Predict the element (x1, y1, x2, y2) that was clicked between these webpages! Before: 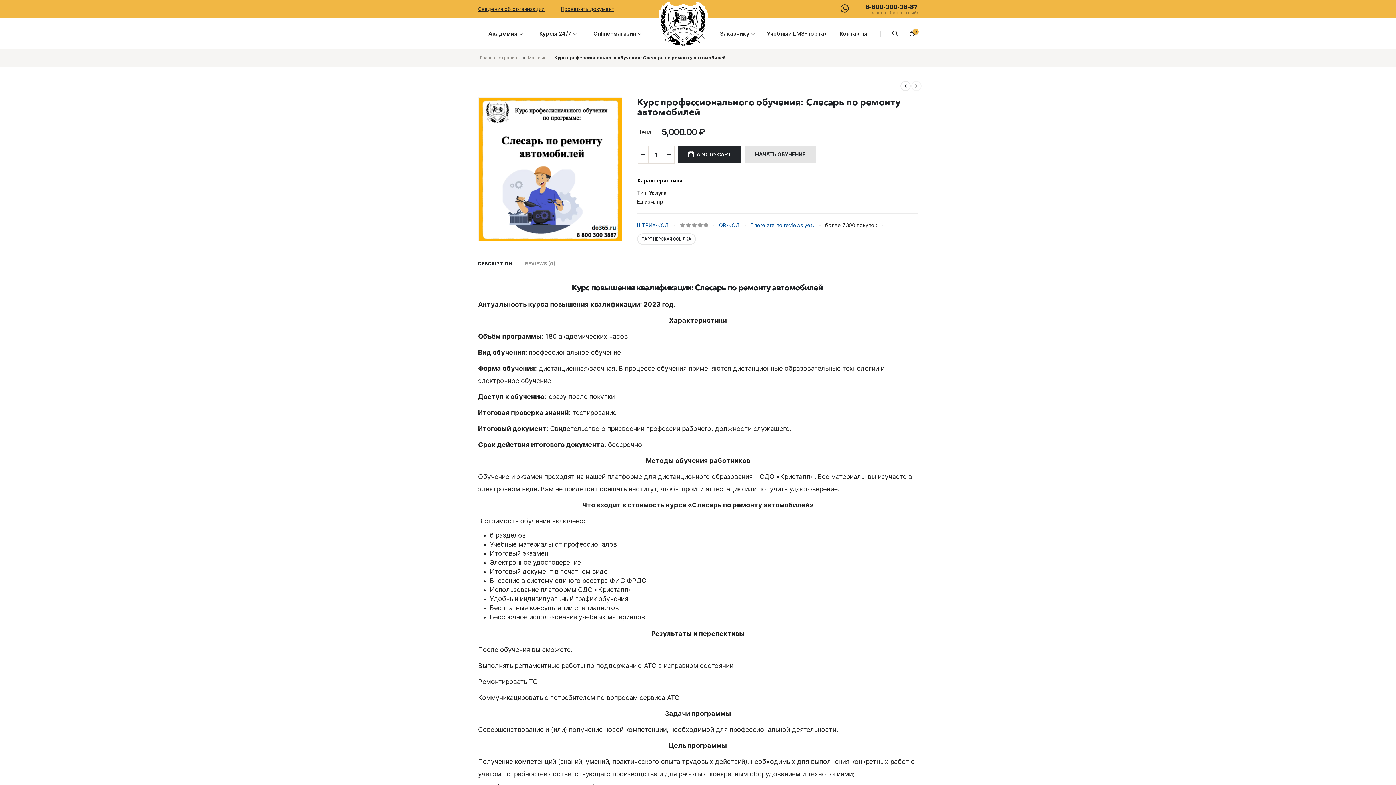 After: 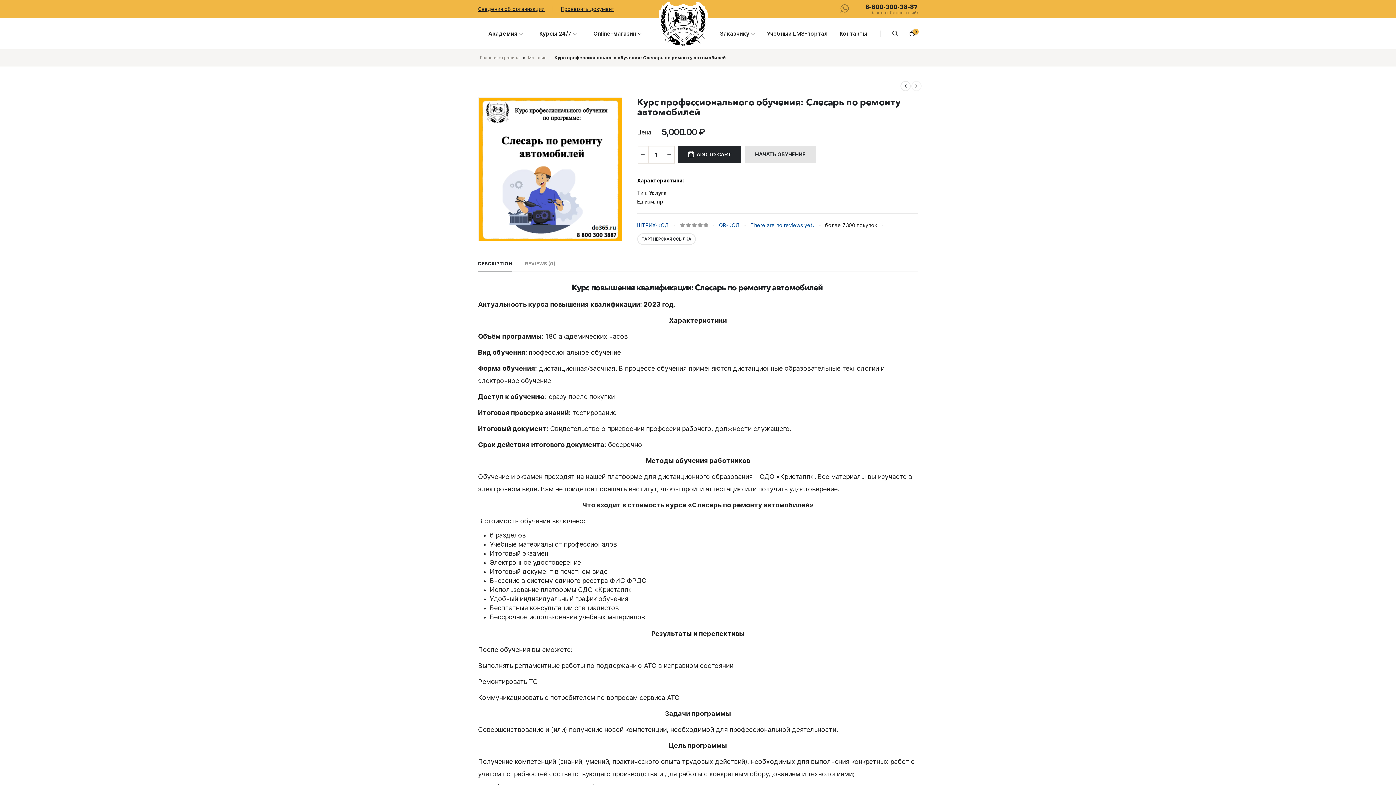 Action: bbox: (840, 2, 849, 14)